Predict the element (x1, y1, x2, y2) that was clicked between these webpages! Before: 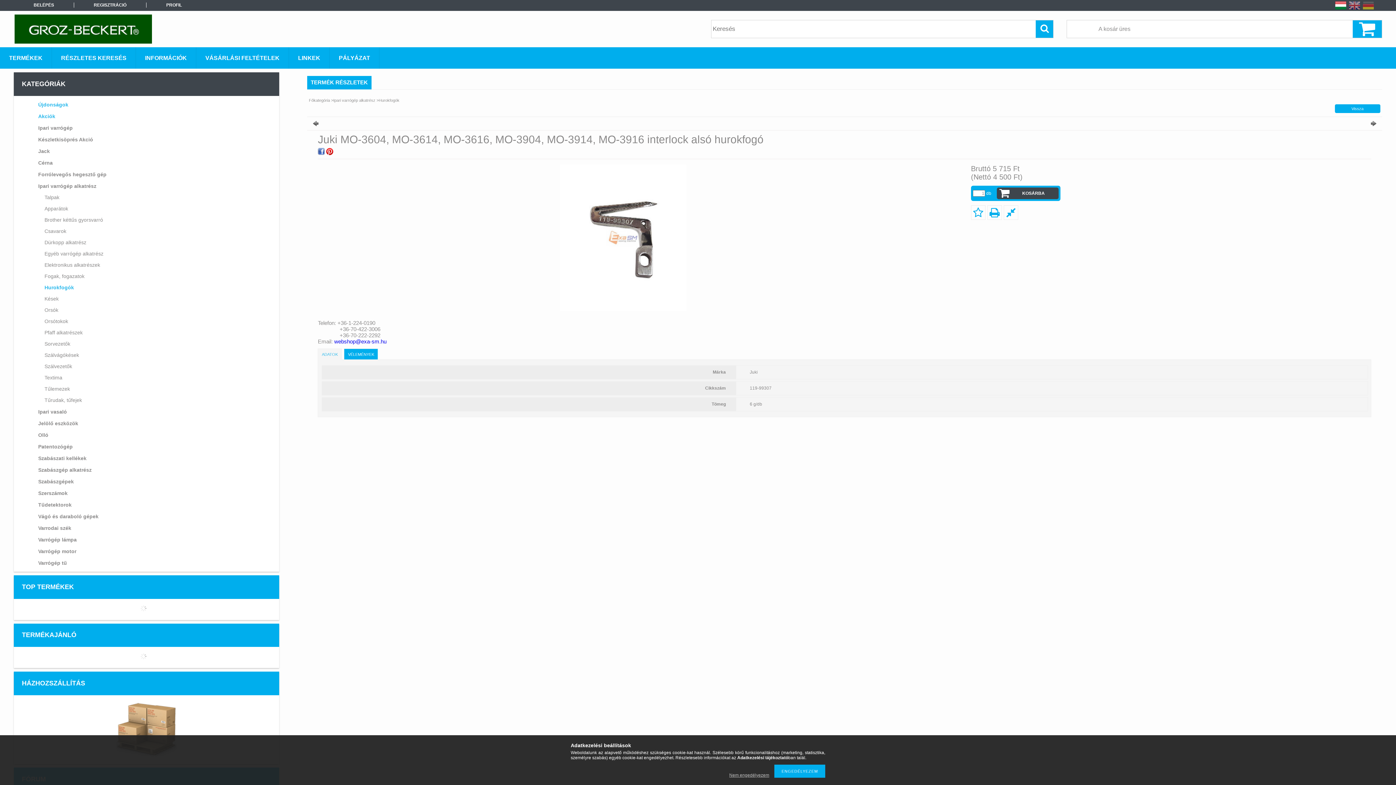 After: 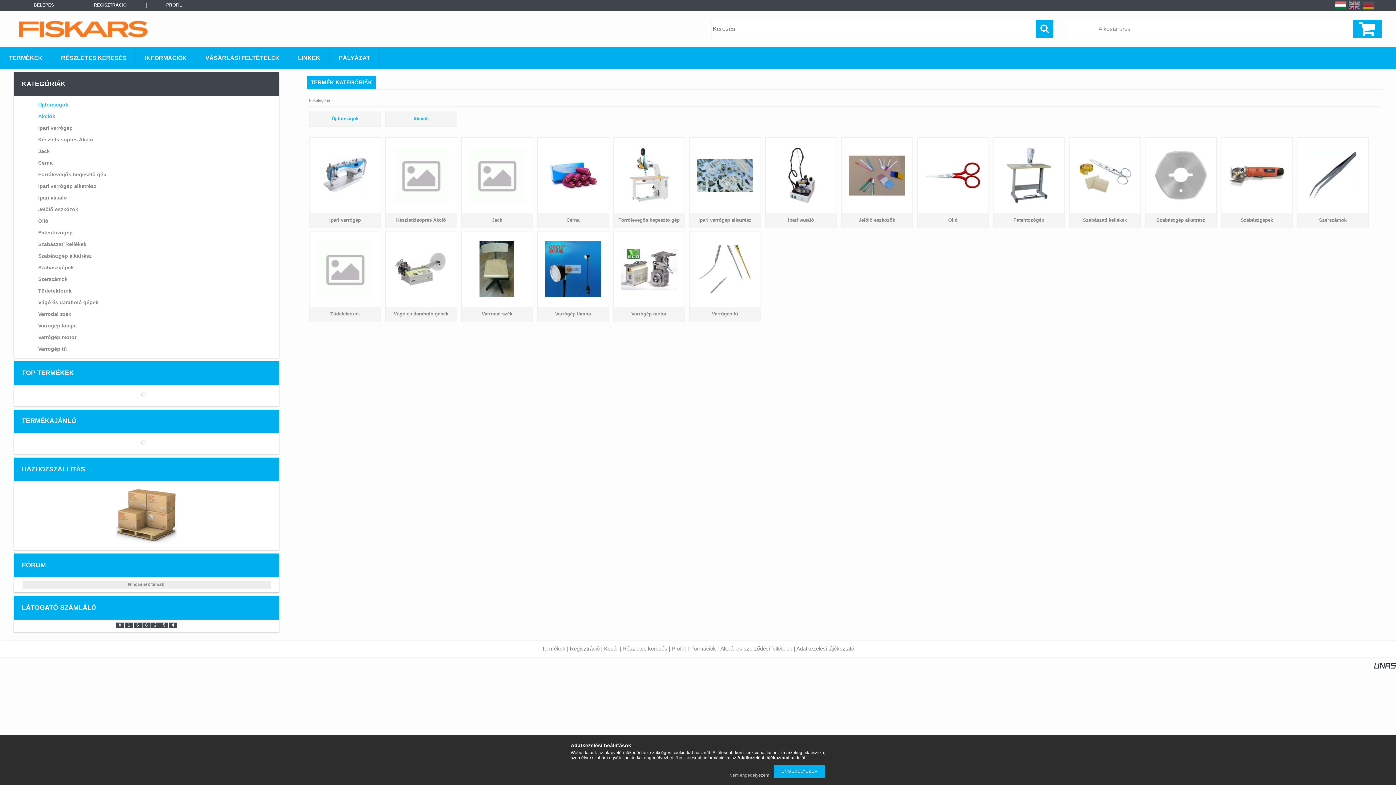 Action: label: TERMÉKEK bbox: (0, 47, 51, 68)